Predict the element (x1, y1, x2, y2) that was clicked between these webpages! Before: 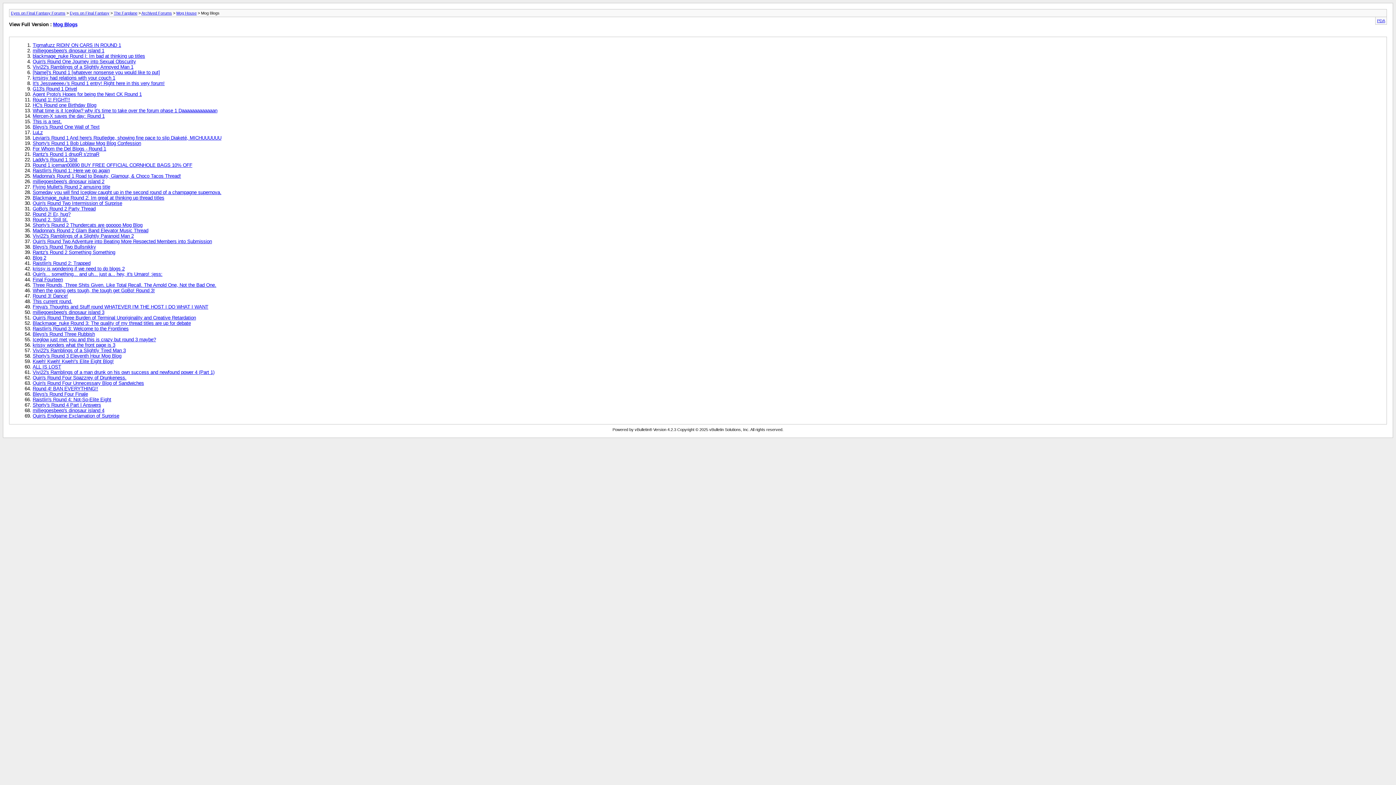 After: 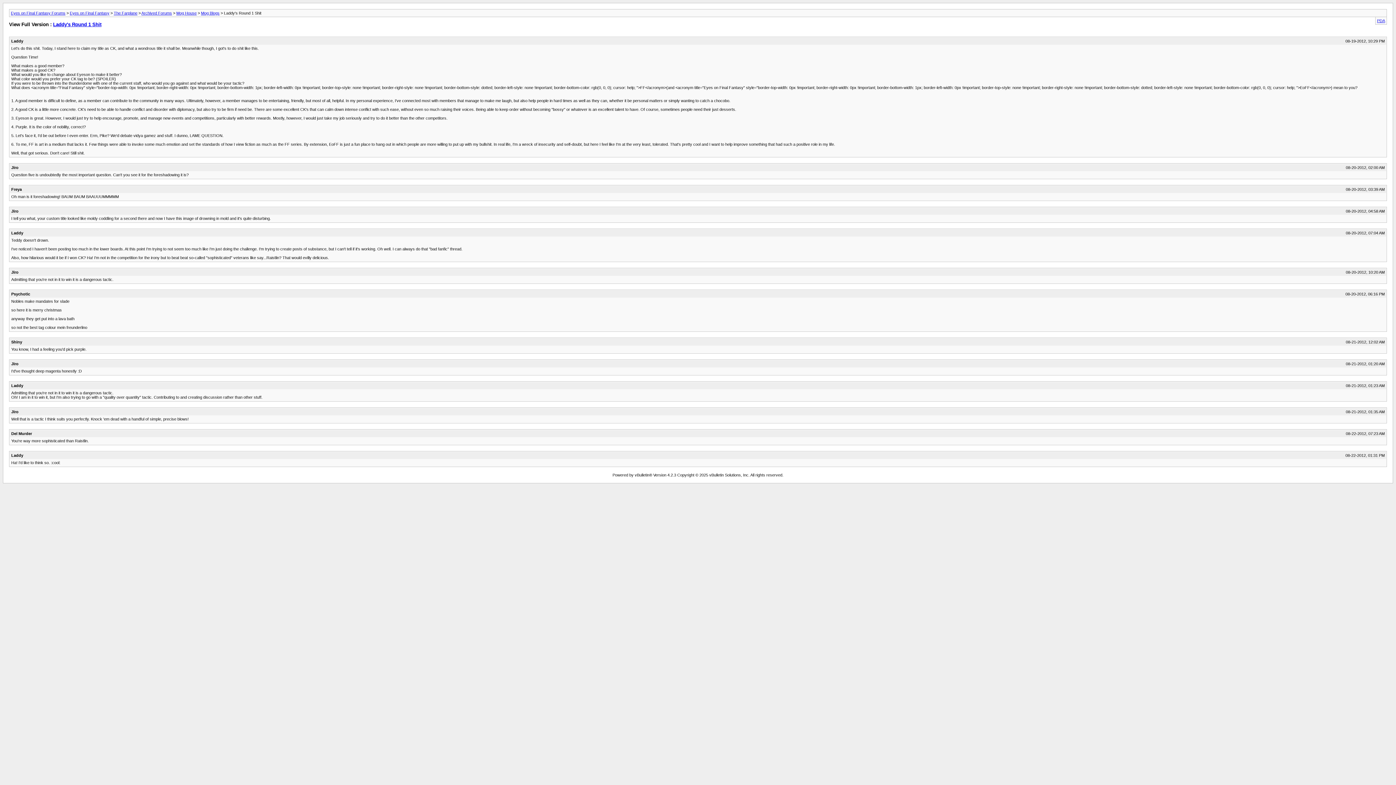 Action: label: Laddy's Round 1 Shit bbox: (32, 156, 77, 162)